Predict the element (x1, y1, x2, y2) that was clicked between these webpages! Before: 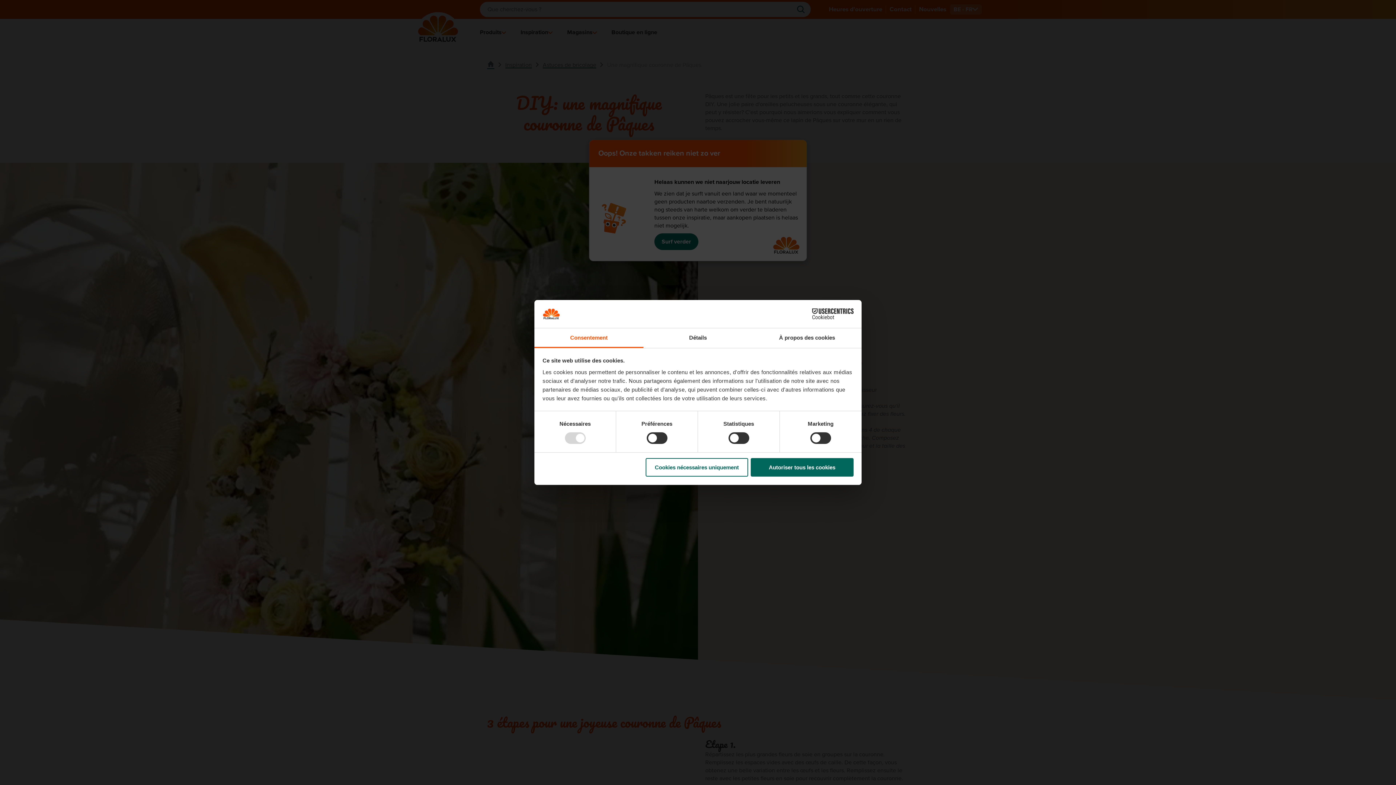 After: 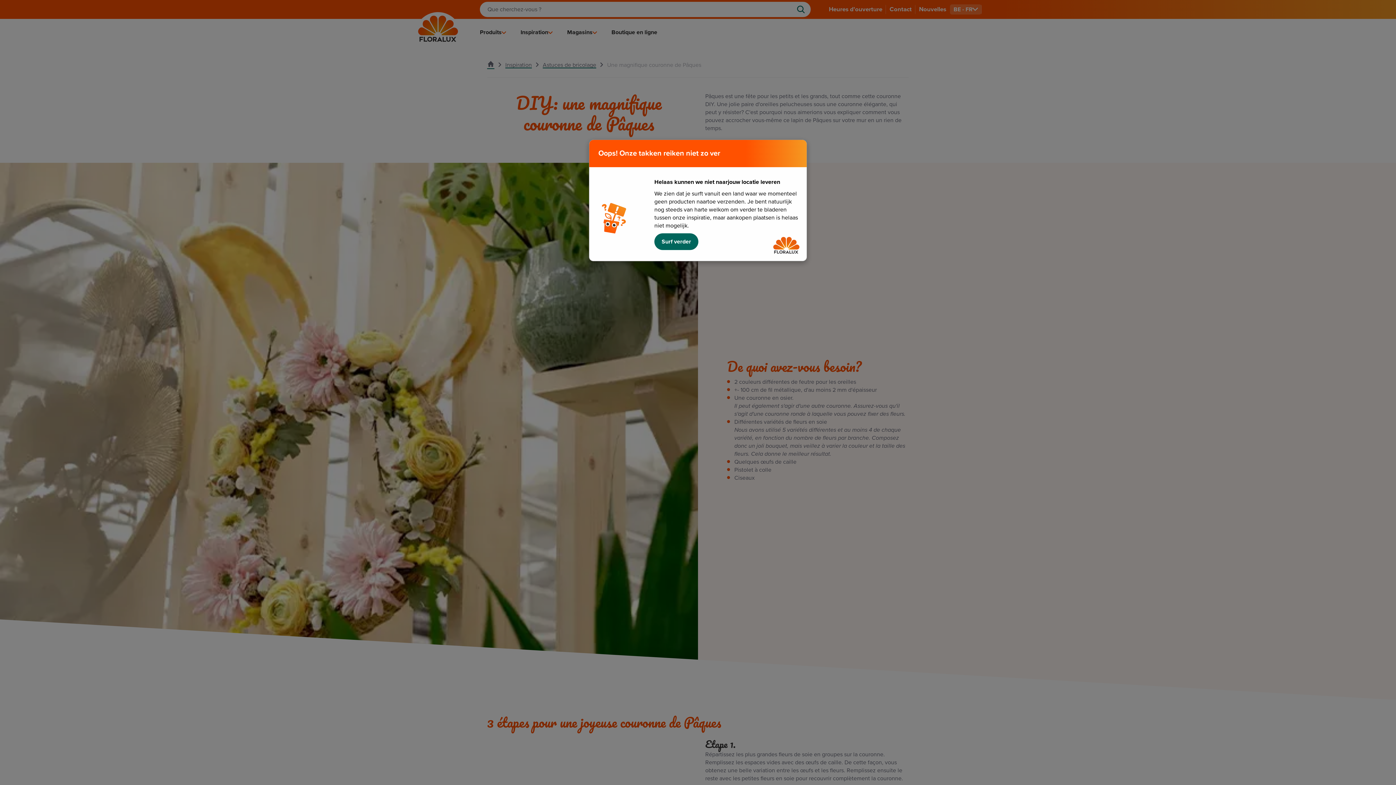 Action: bbox: (751, 458, 853, 476) label: Autoriser tous les cookies